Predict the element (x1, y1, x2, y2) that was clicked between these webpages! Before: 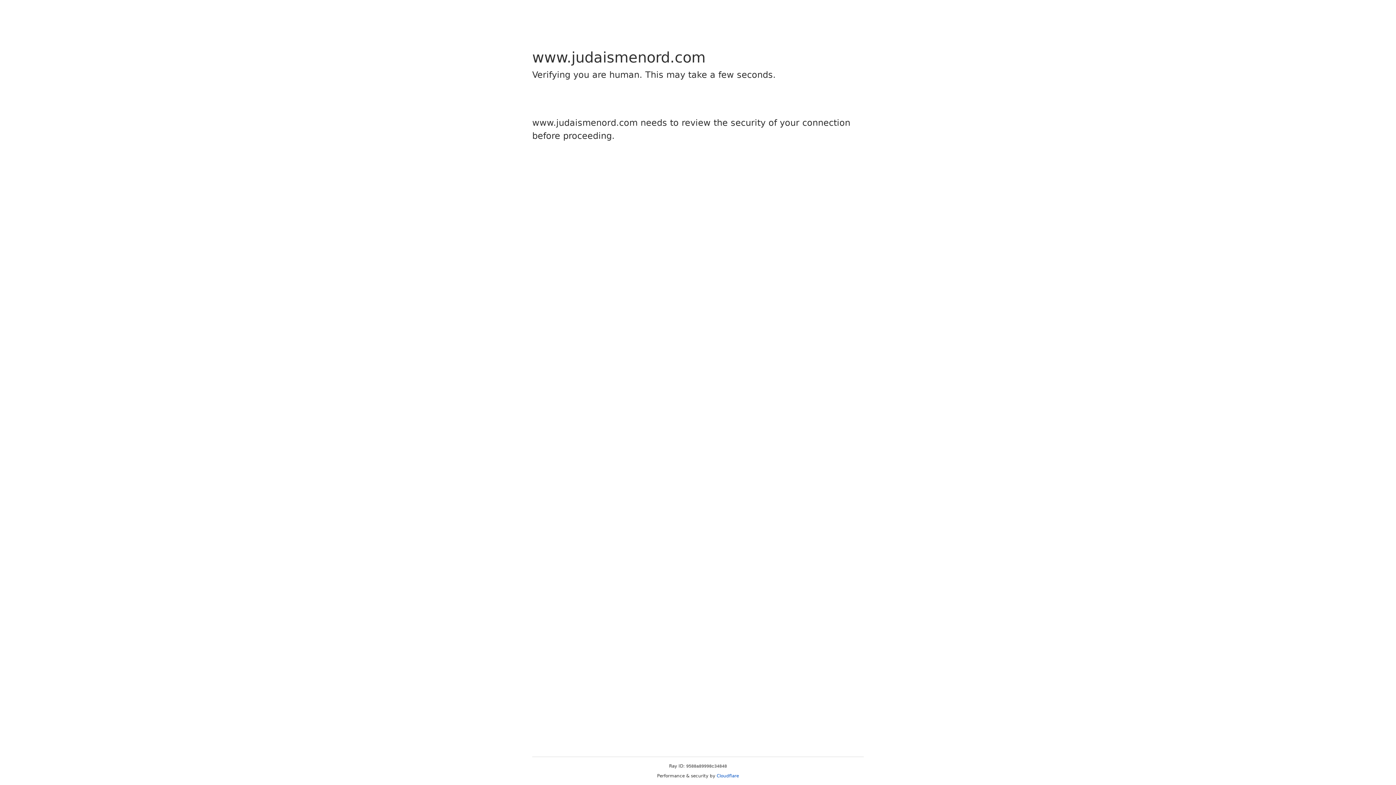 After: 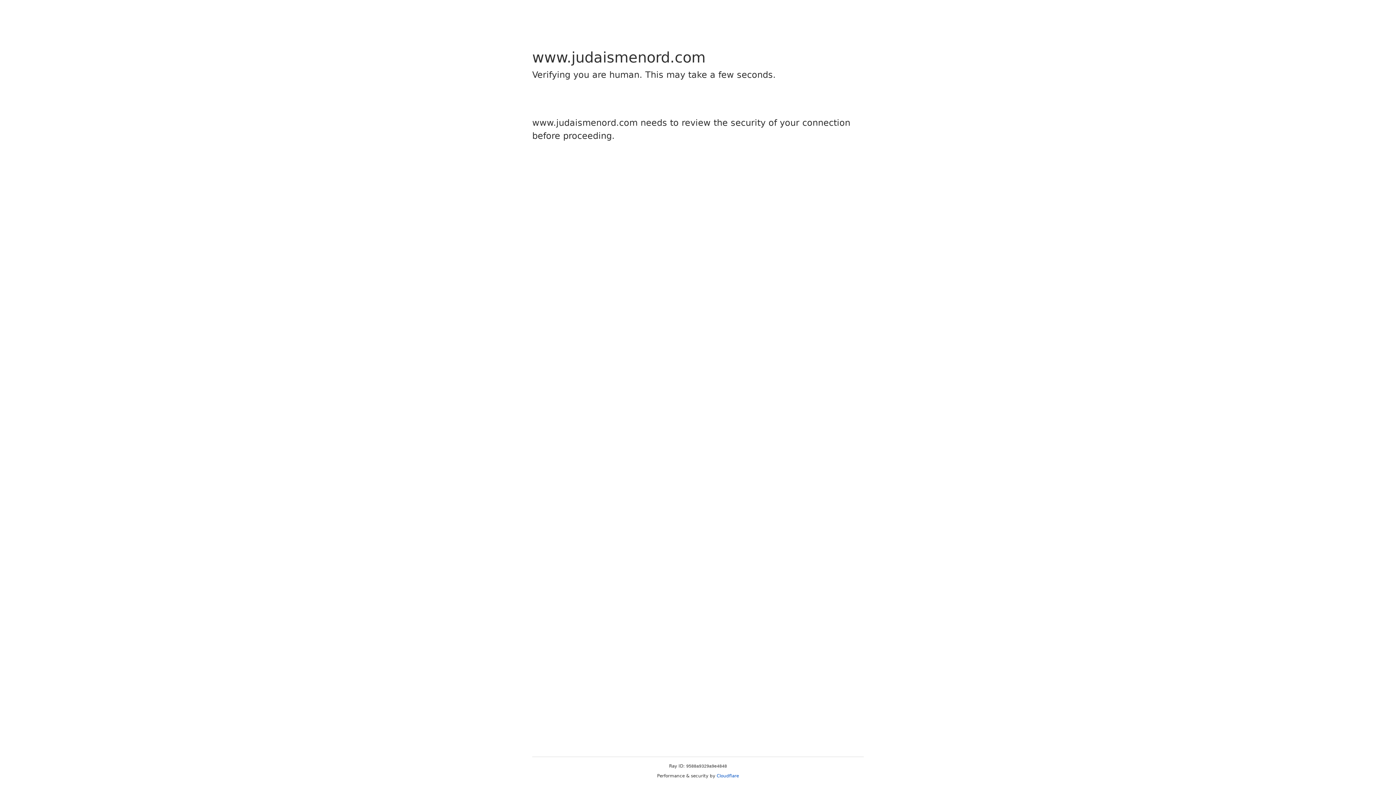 Action: bbox: (716, 773, 739, 778) label: Cloudflare